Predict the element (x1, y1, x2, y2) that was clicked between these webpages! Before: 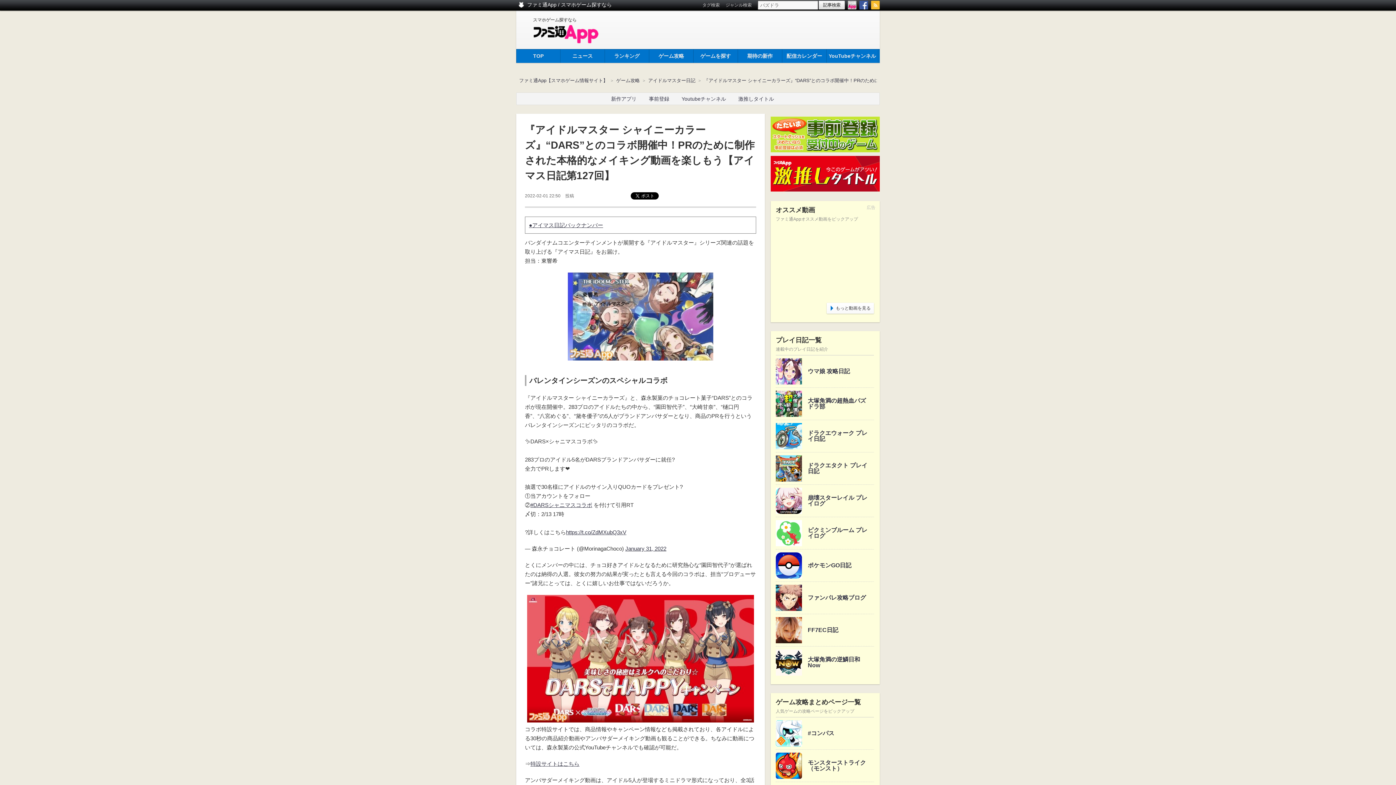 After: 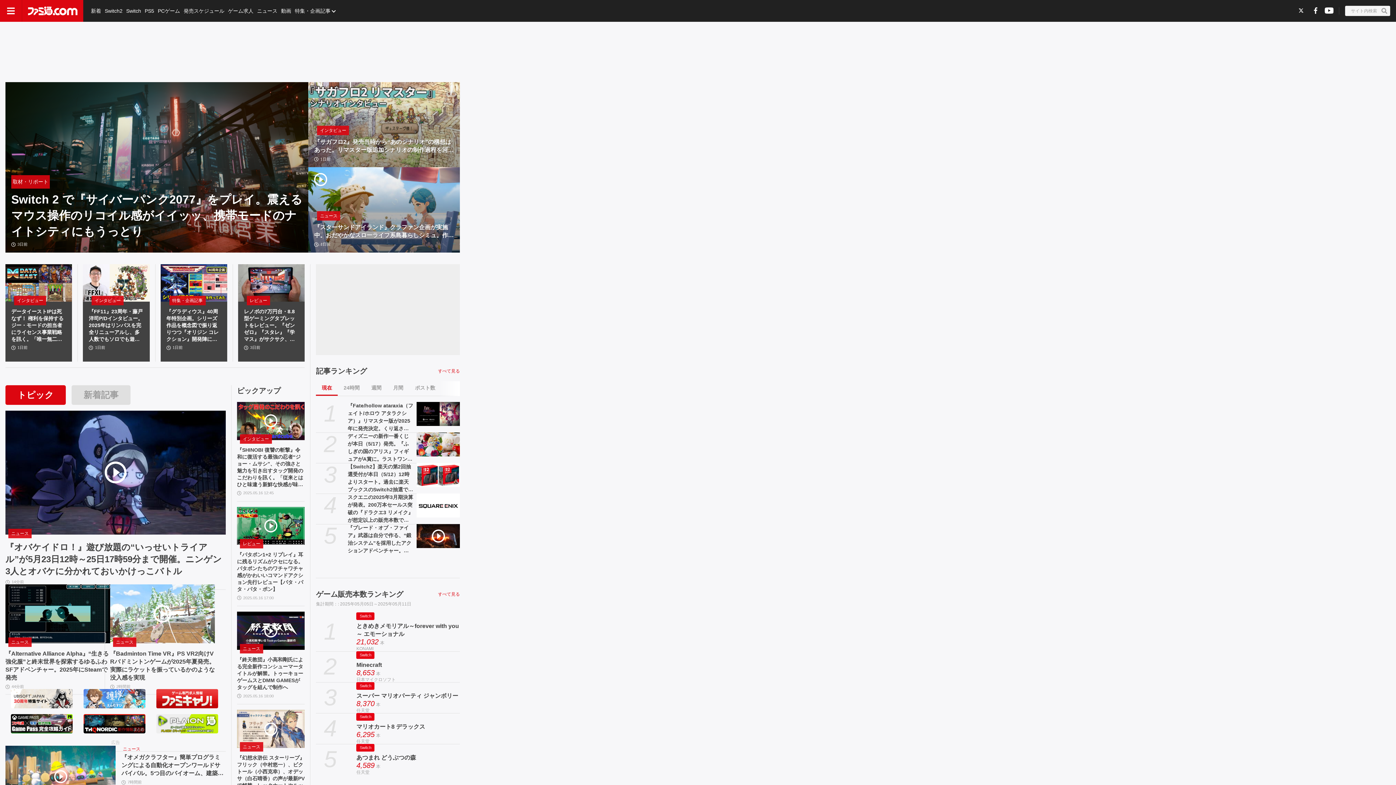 Action: bbox: (560, 49, 605, 62) label: ニュース